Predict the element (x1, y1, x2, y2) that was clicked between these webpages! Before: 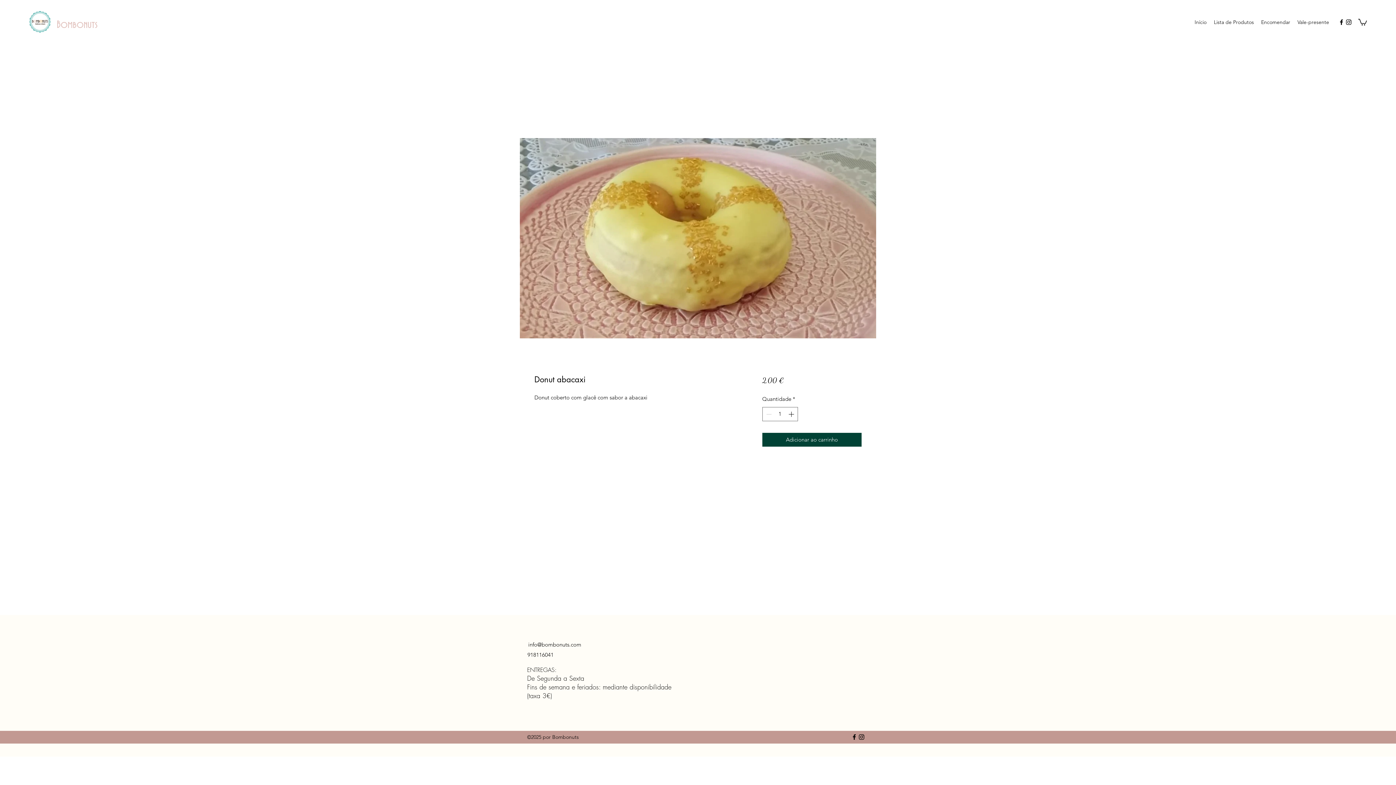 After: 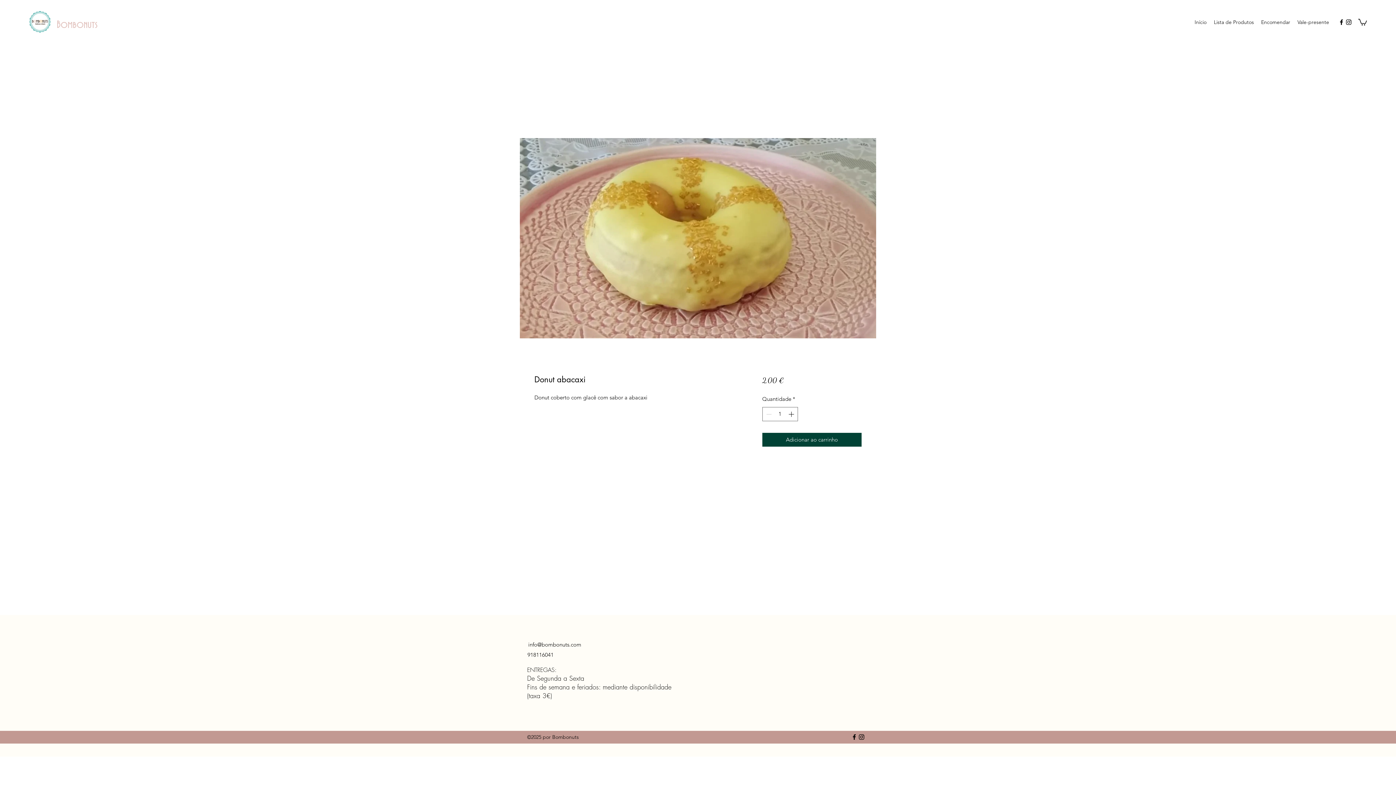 Action: bbox: (858, 733, 865, 741) label: Instagram